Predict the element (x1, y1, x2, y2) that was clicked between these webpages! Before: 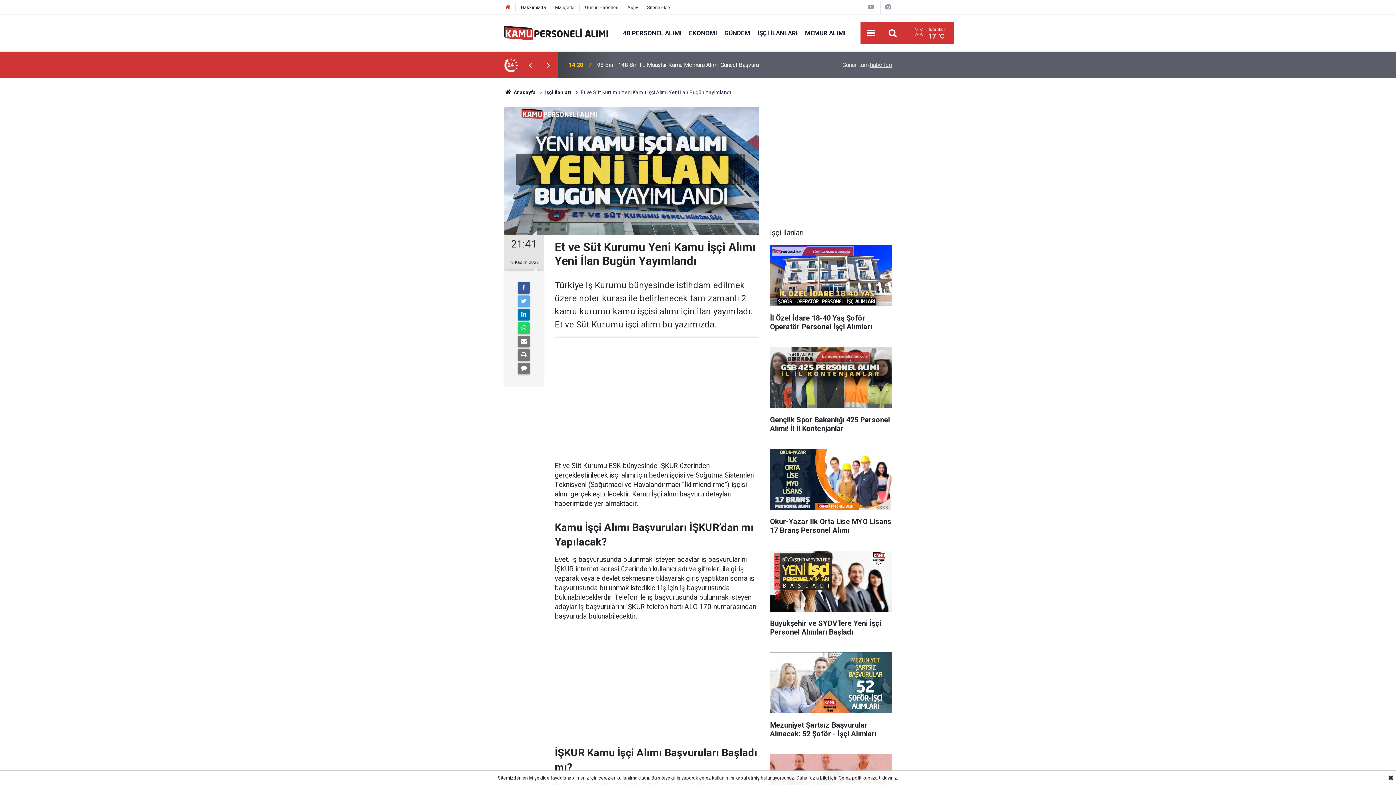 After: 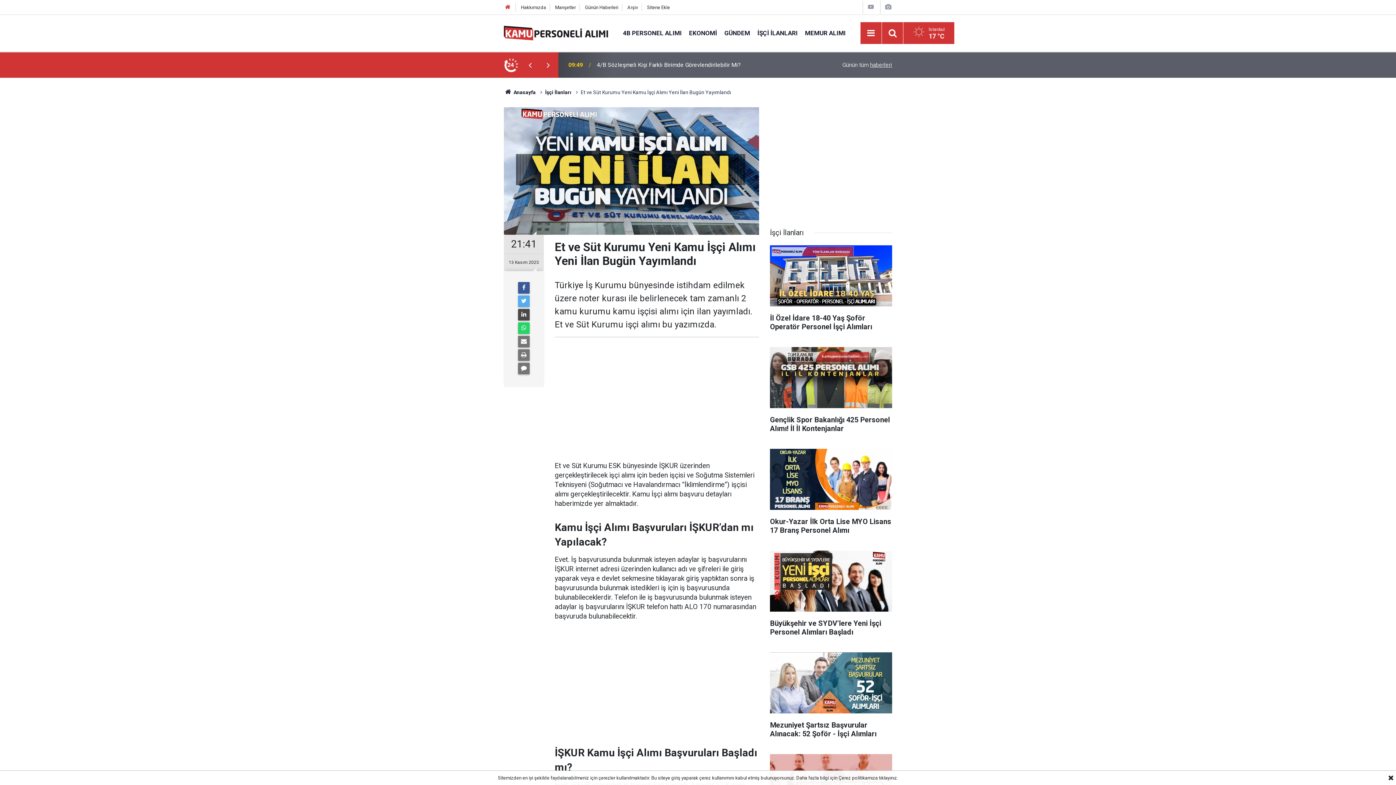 Action: bbox: (518, 309, 529, 320)